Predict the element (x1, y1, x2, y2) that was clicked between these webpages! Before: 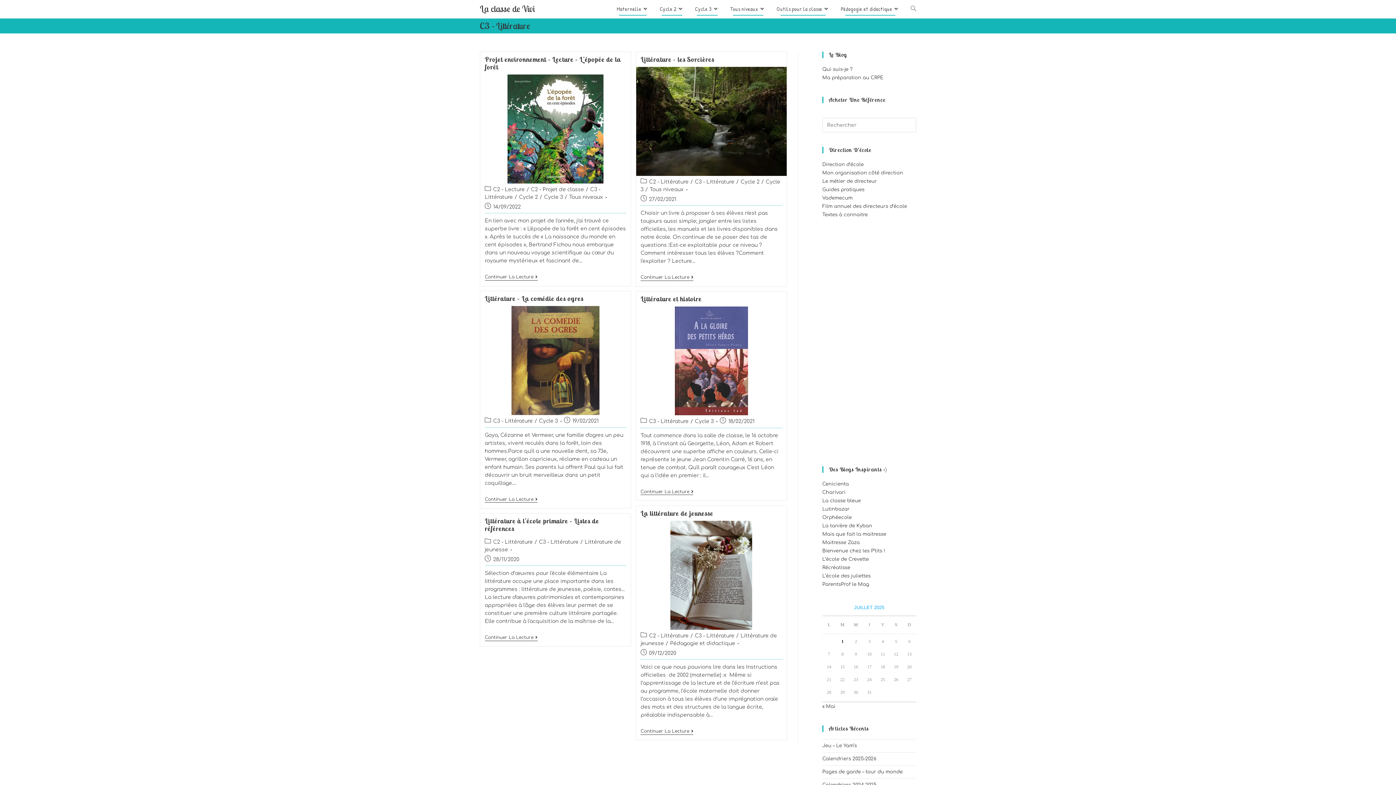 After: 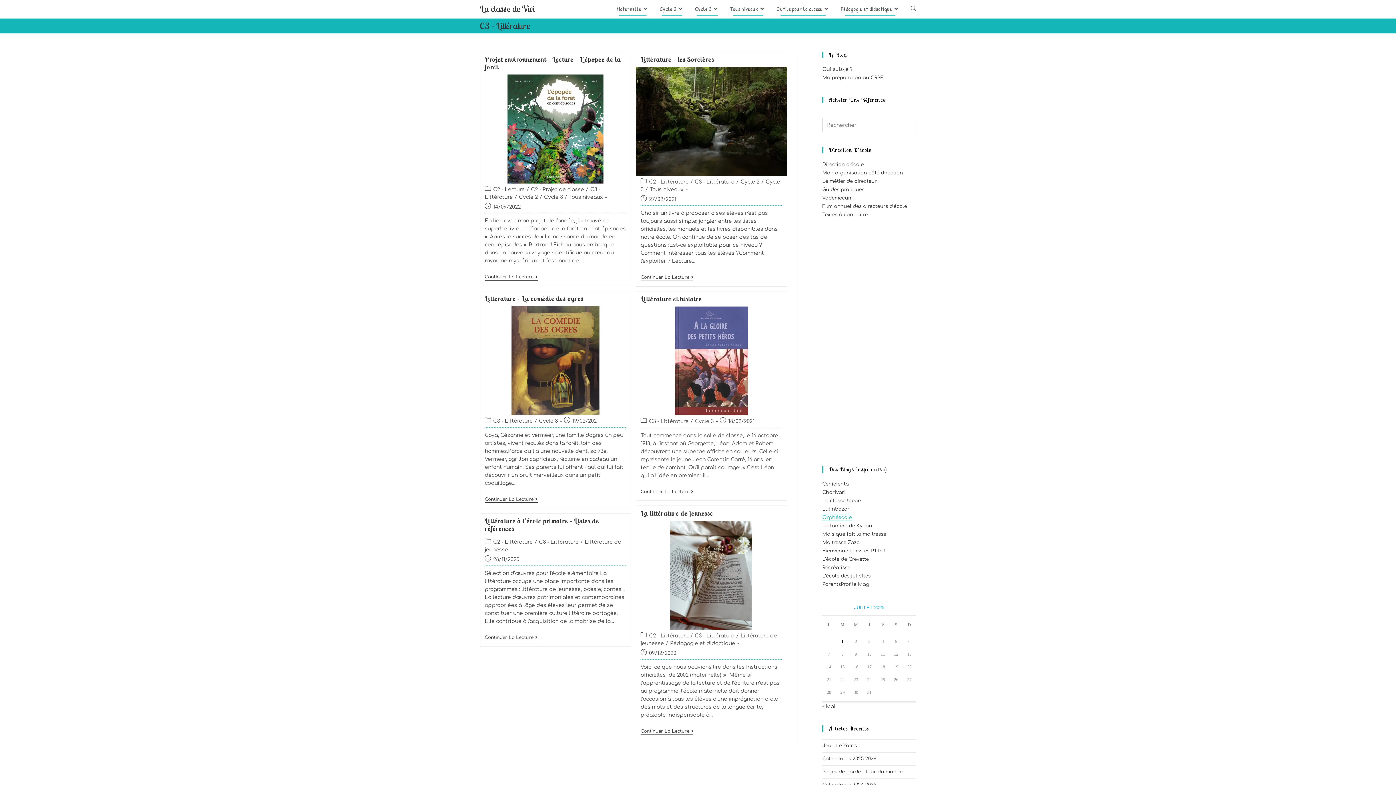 Action: label: Orphéecole bbox: (822, 515, 852, 520)